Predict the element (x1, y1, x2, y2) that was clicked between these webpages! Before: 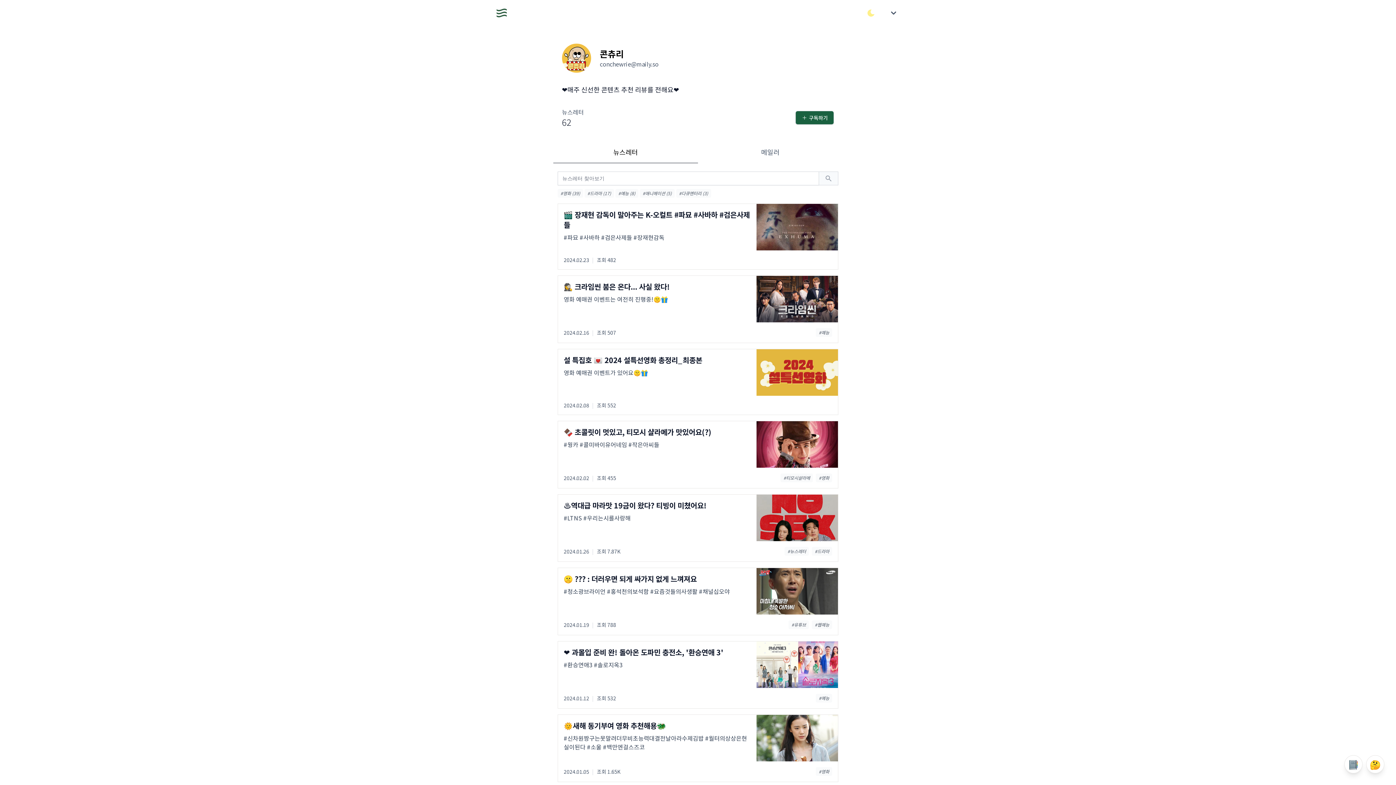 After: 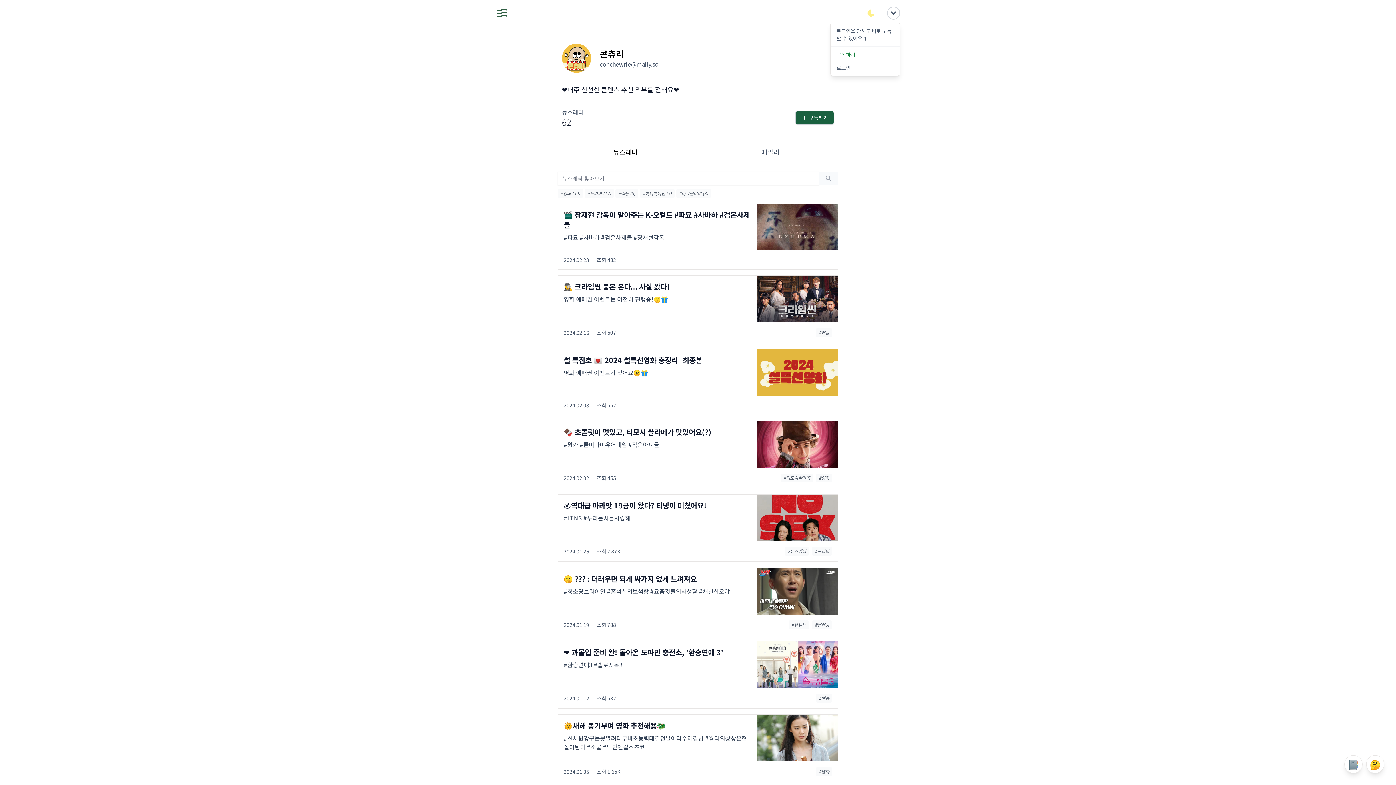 Action: bbox: (887, 6, 900, 19)